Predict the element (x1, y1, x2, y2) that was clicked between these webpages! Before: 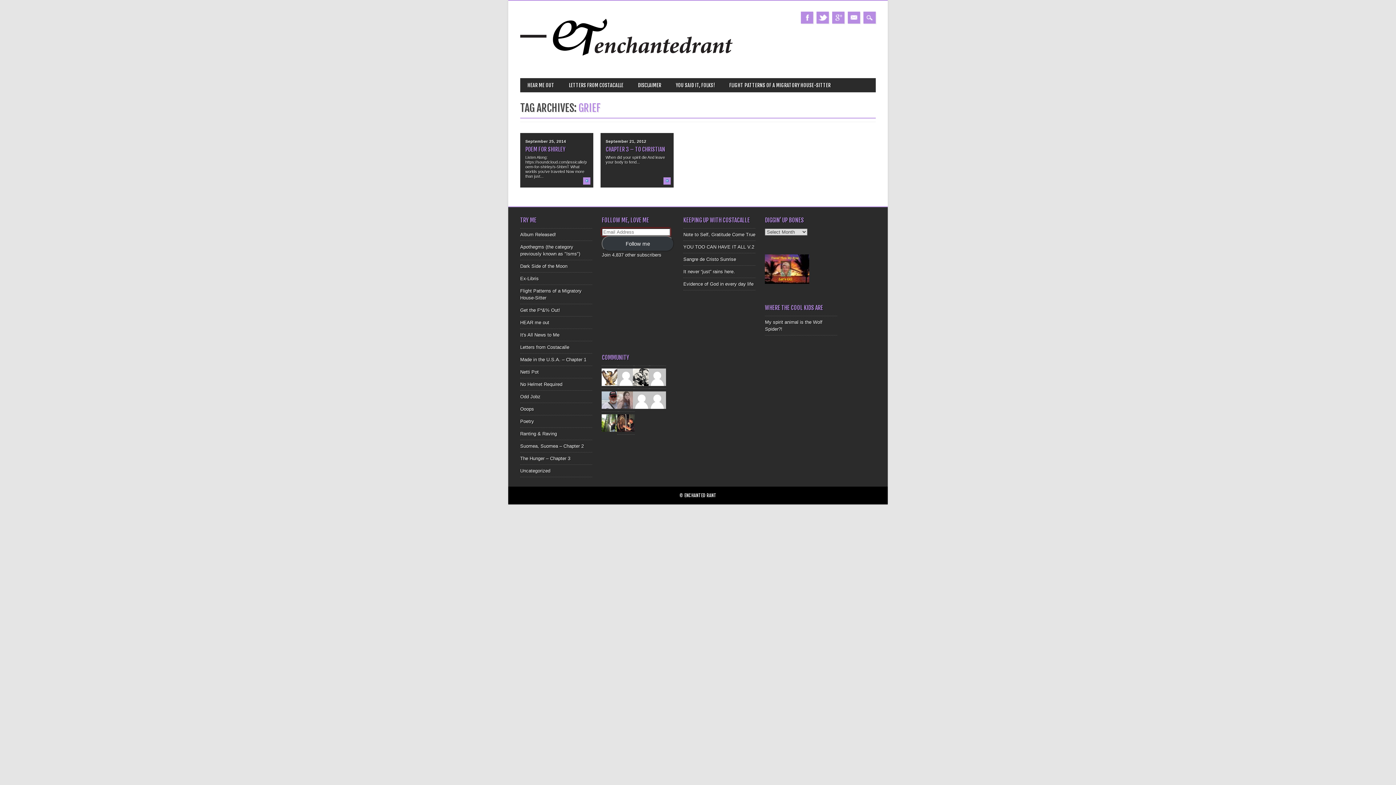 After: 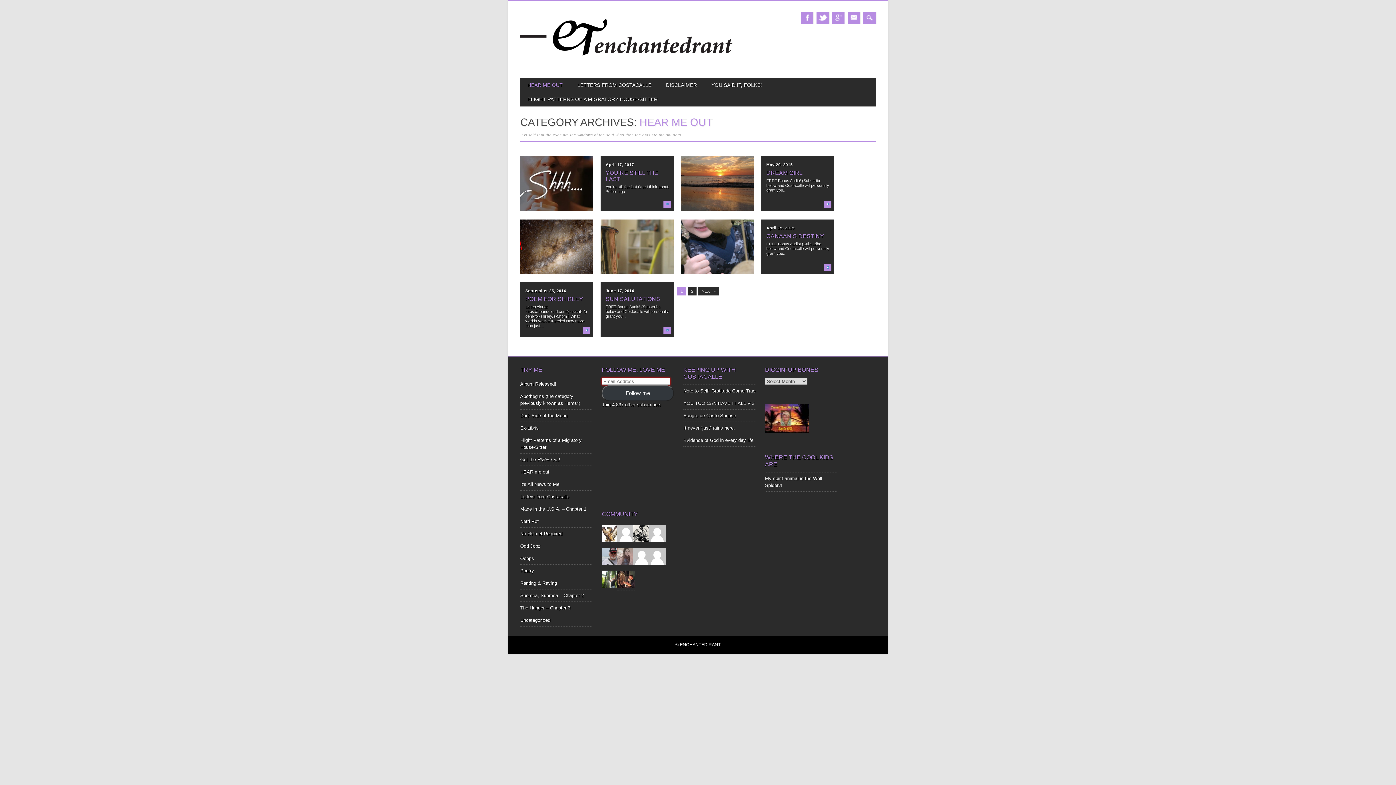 Action: label: HEAR me out bbox: (520, 319, 549, 325)